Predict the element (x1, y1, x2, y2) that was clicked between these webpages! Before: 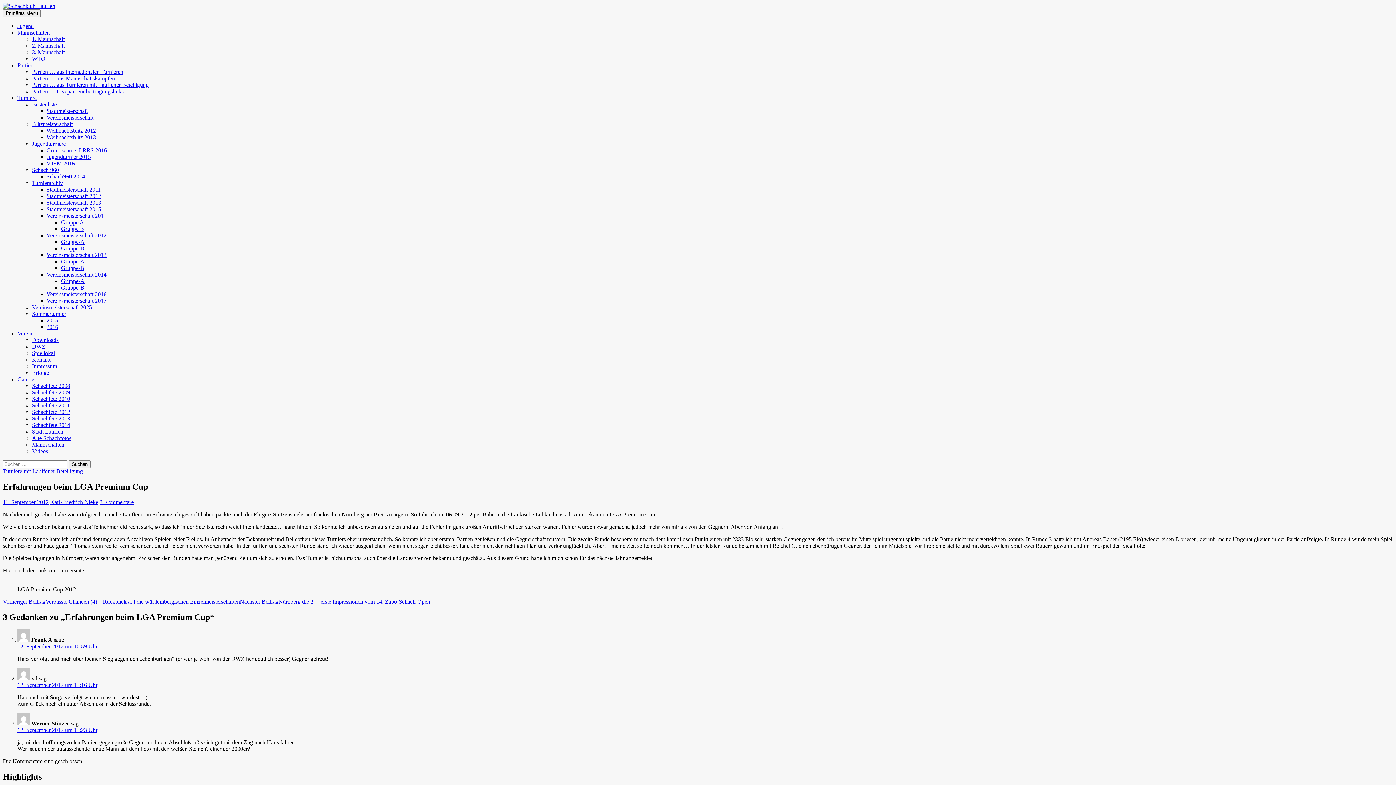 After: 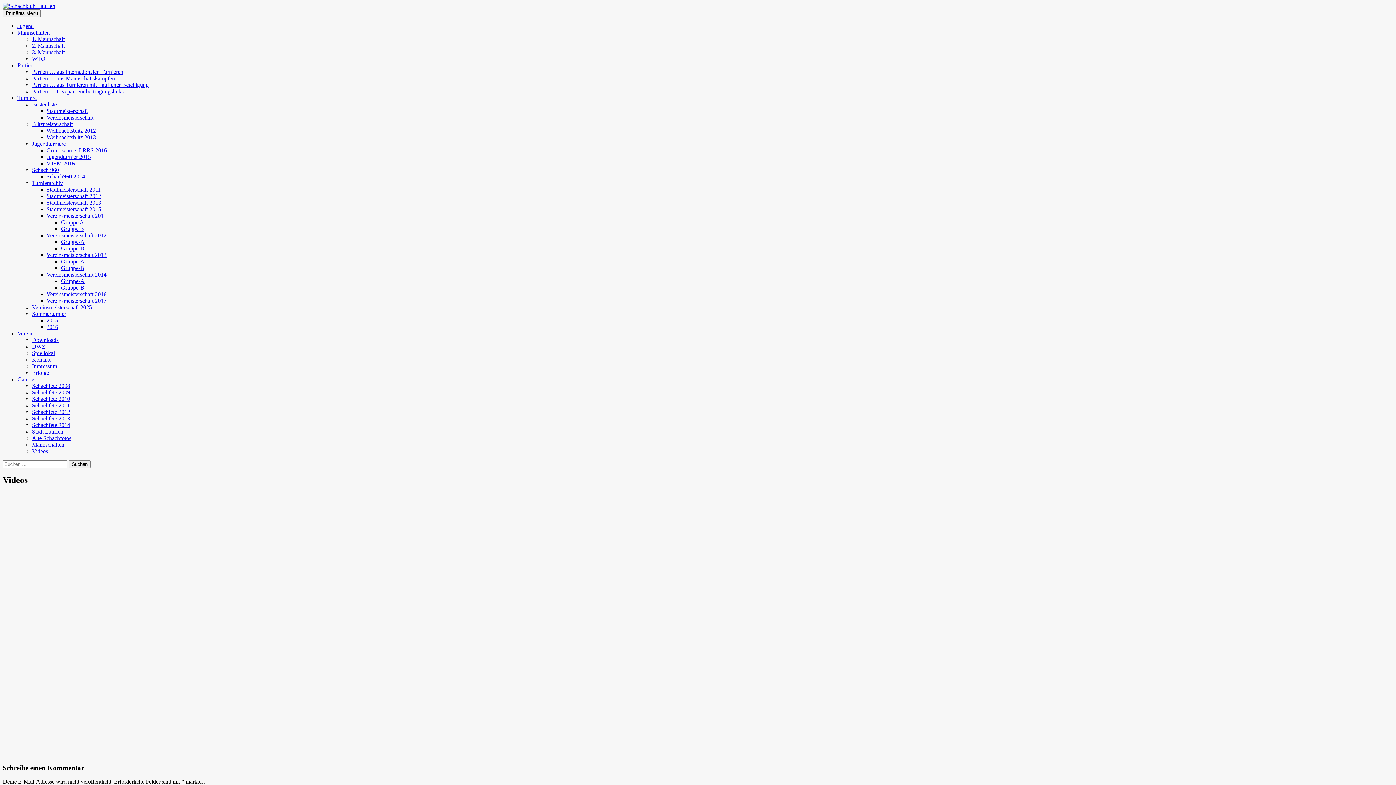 Action: label: Videos bbox: (32, 448, 48, 454)